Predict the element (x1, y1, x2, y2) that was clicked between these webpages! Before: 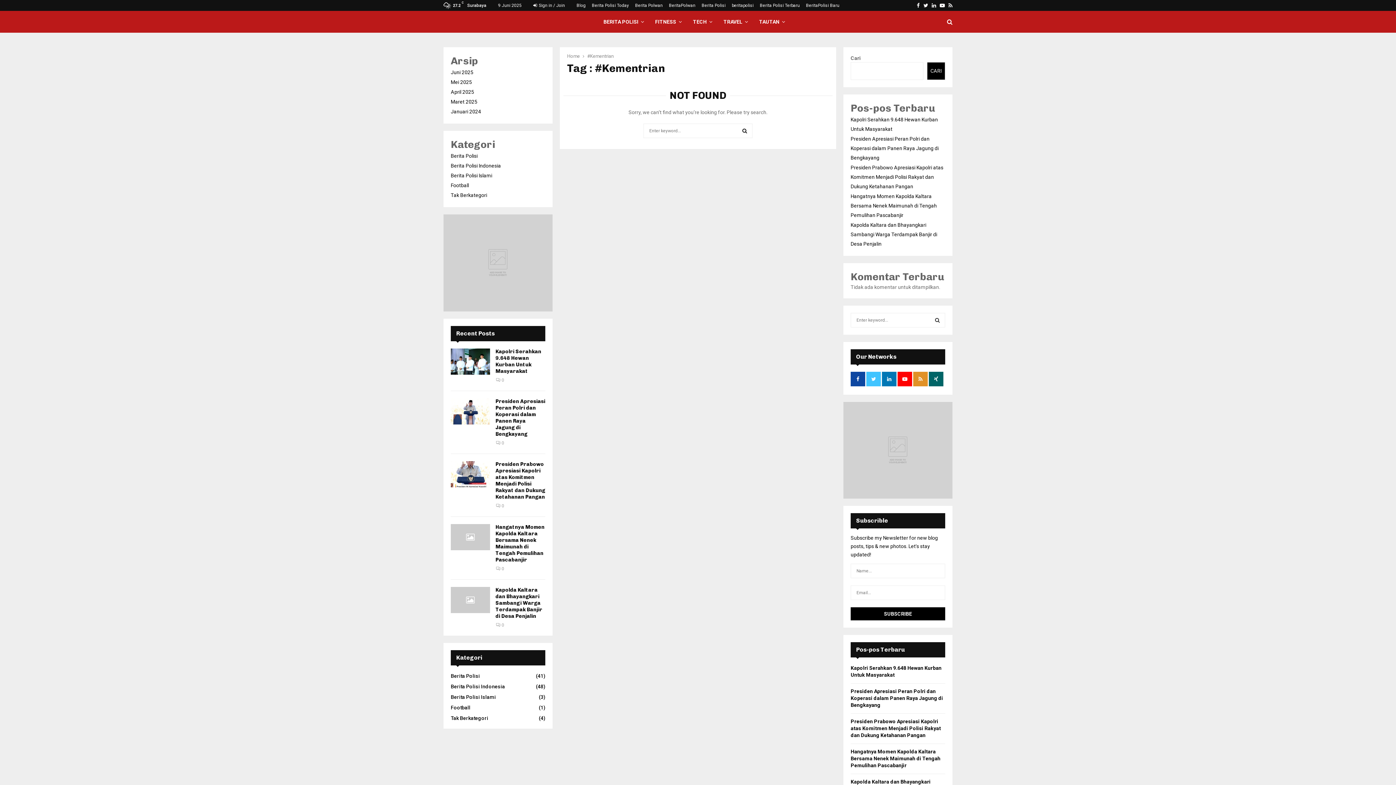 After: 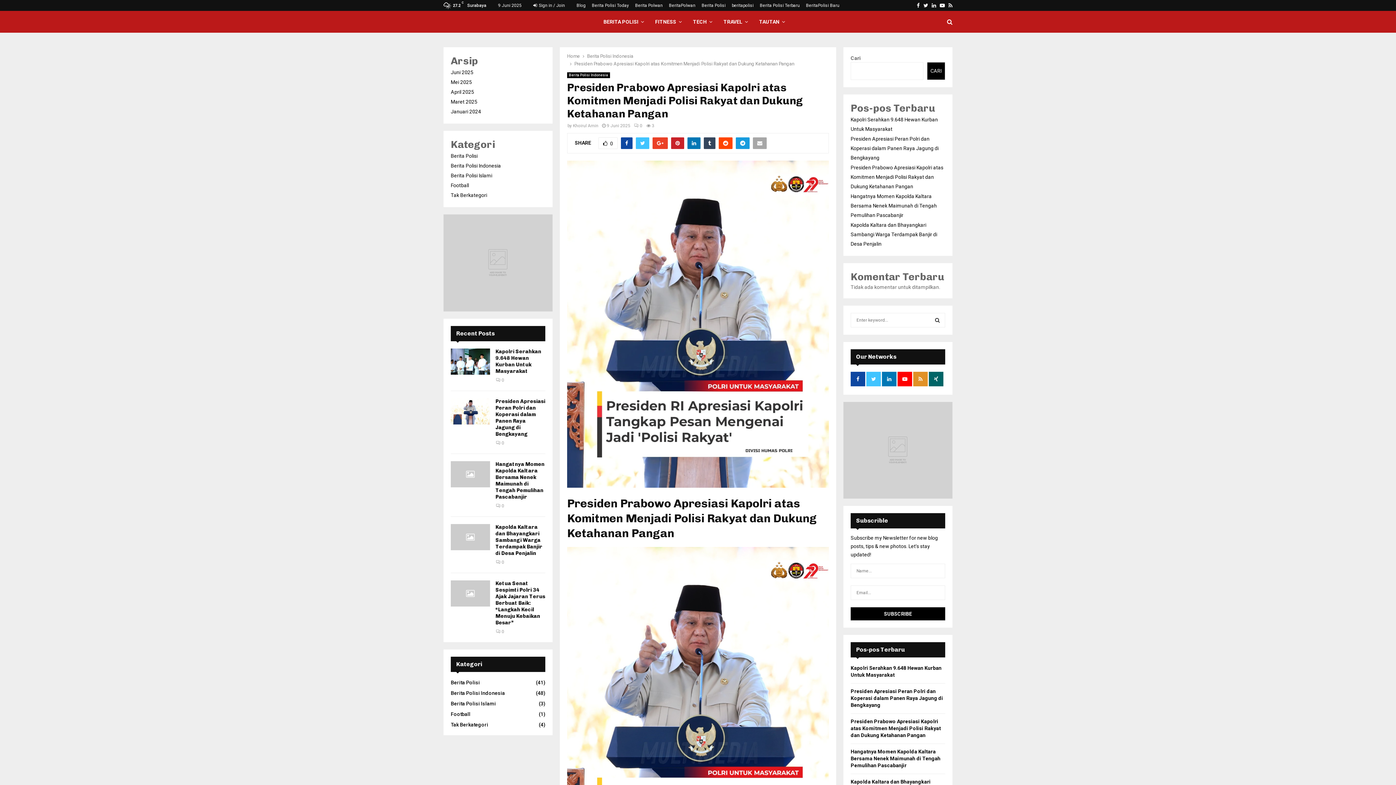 Action: bbox: (450, 461, 490, 487)